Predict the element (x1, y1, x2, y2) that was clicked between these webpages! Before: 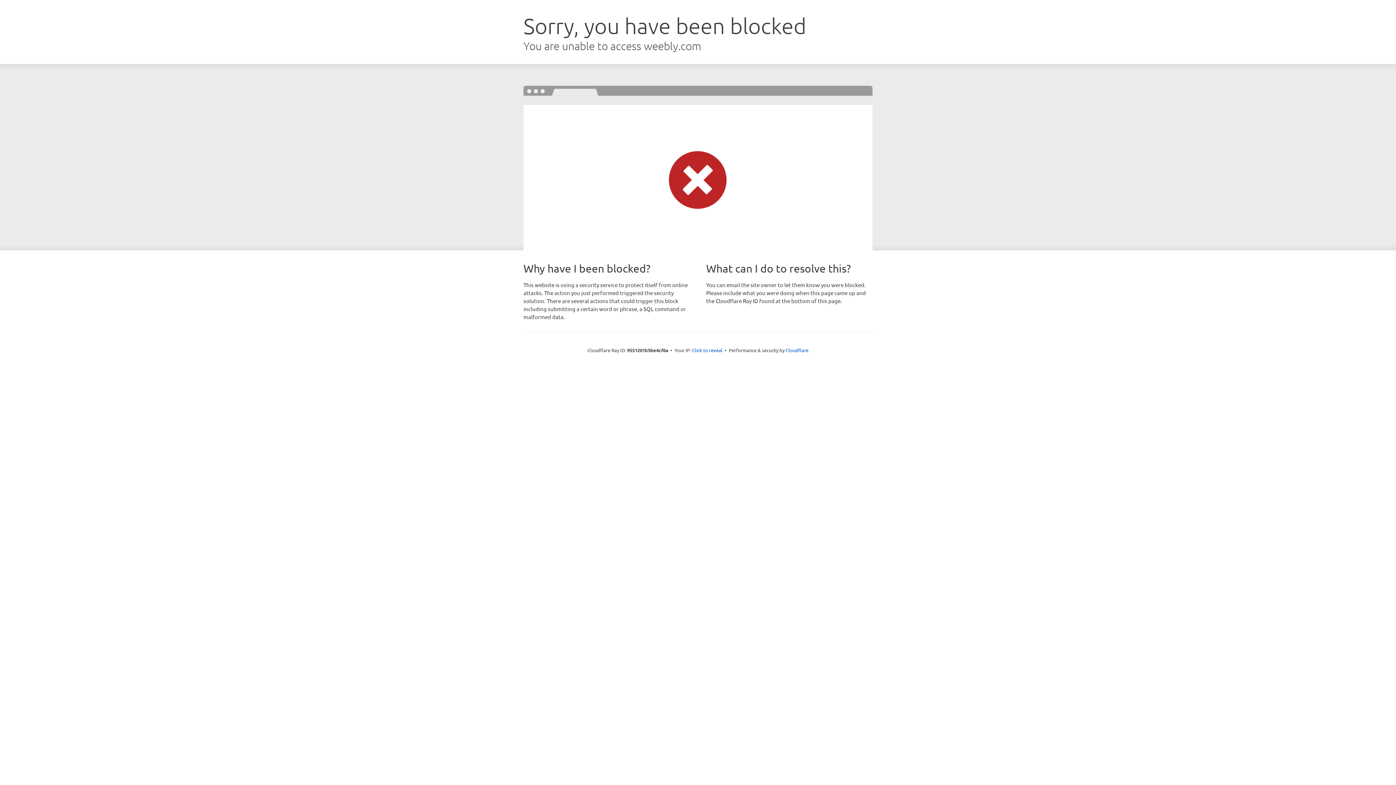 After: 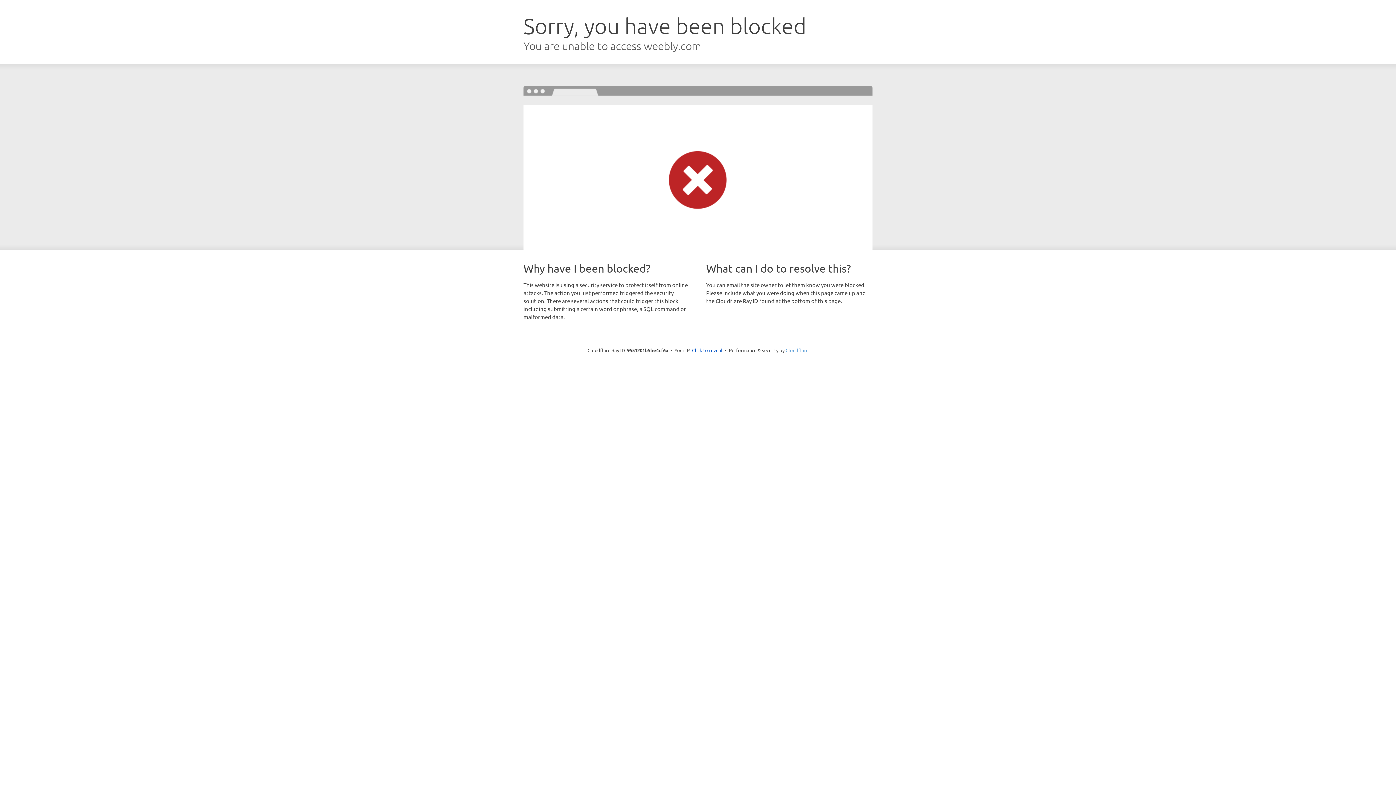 Action: bbox: (785, 347, 808, 353) label: Cloudflare